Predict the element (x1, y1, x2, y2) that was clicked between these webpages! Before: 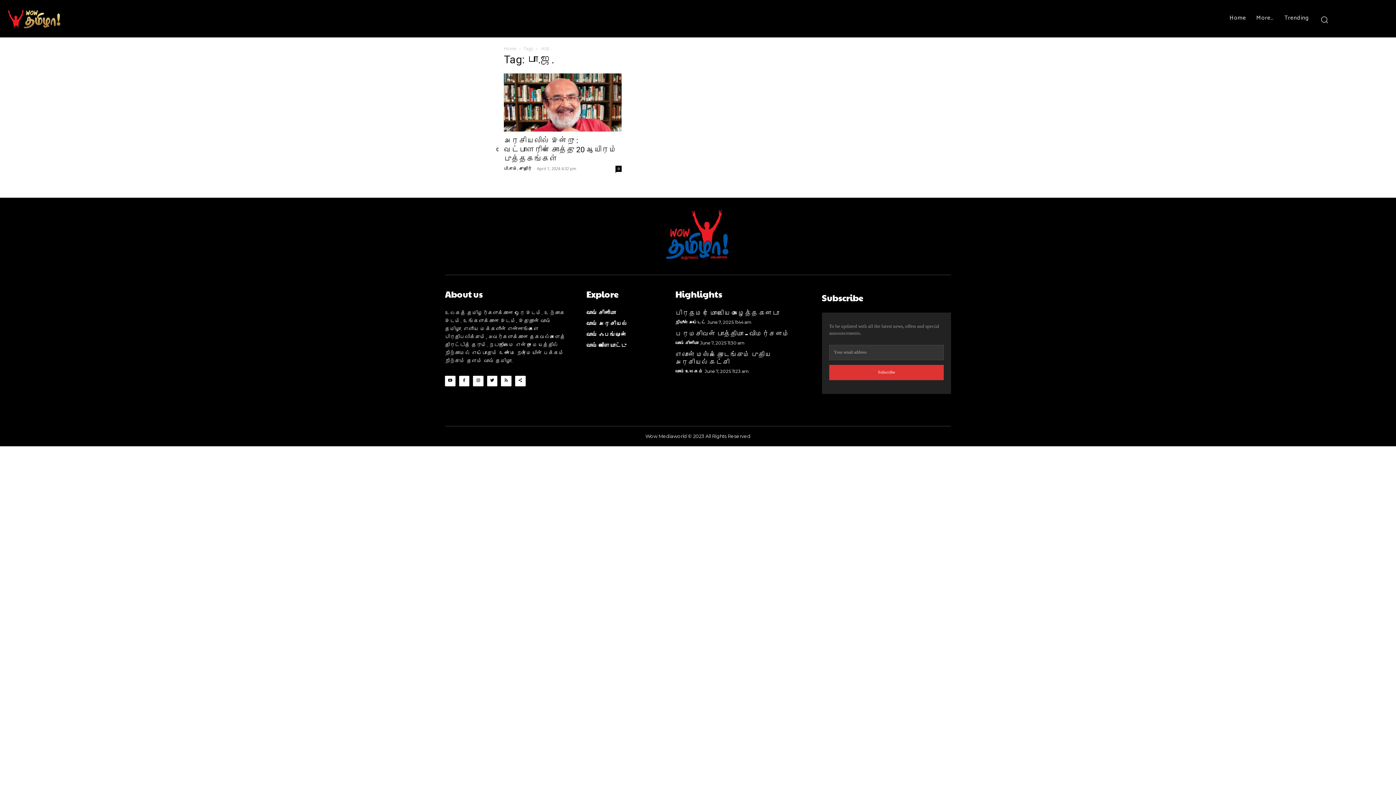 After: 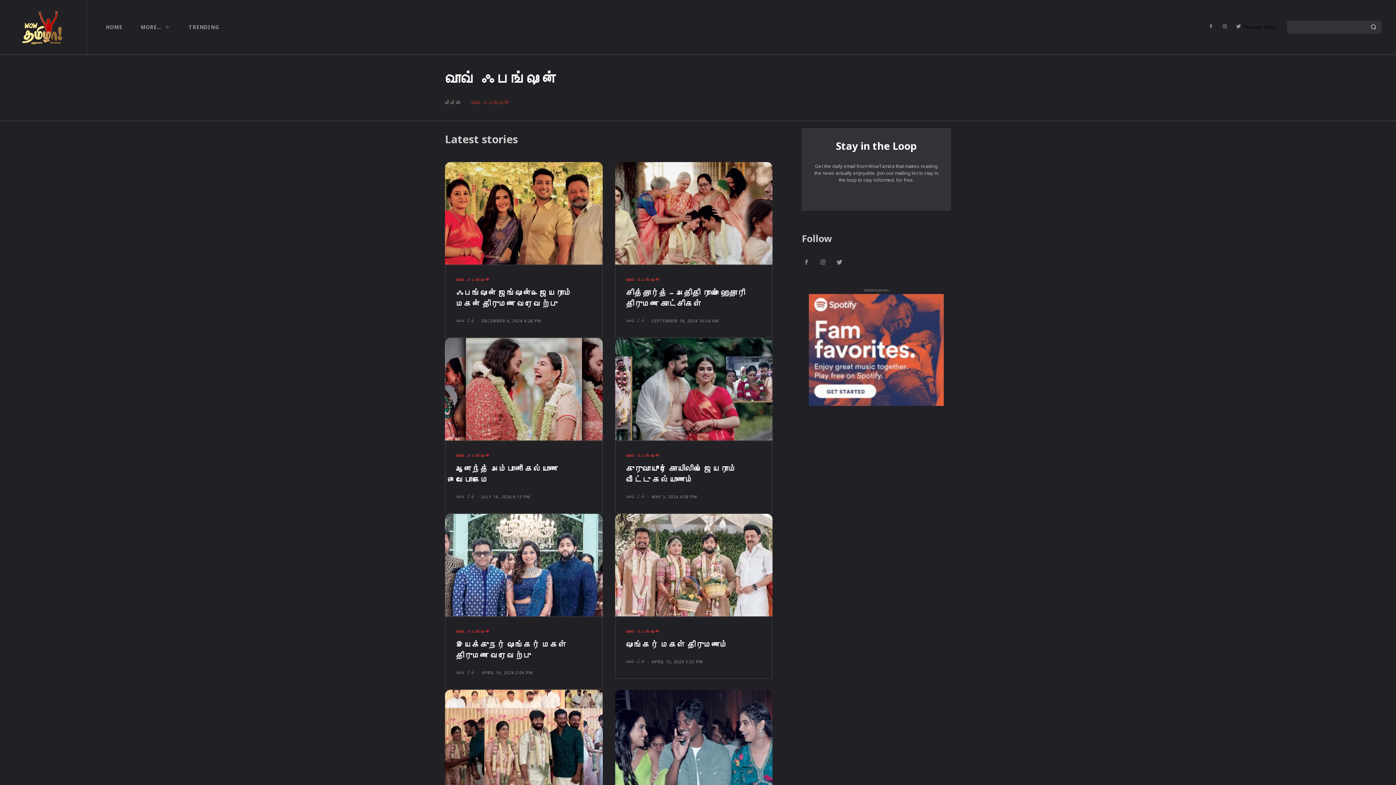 Action: bbox: (586, 331, 658, 338) label: வாவ் ஃபங்ஷன்